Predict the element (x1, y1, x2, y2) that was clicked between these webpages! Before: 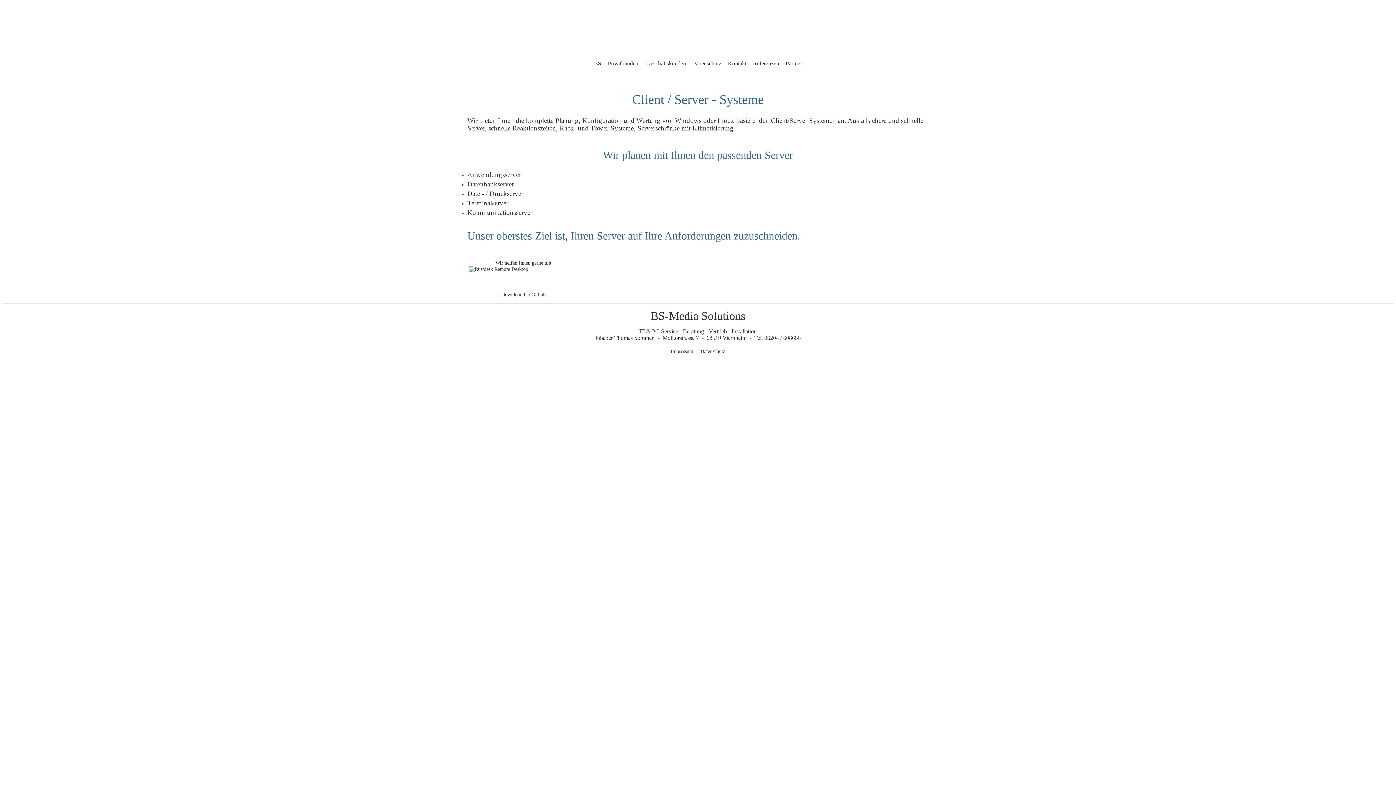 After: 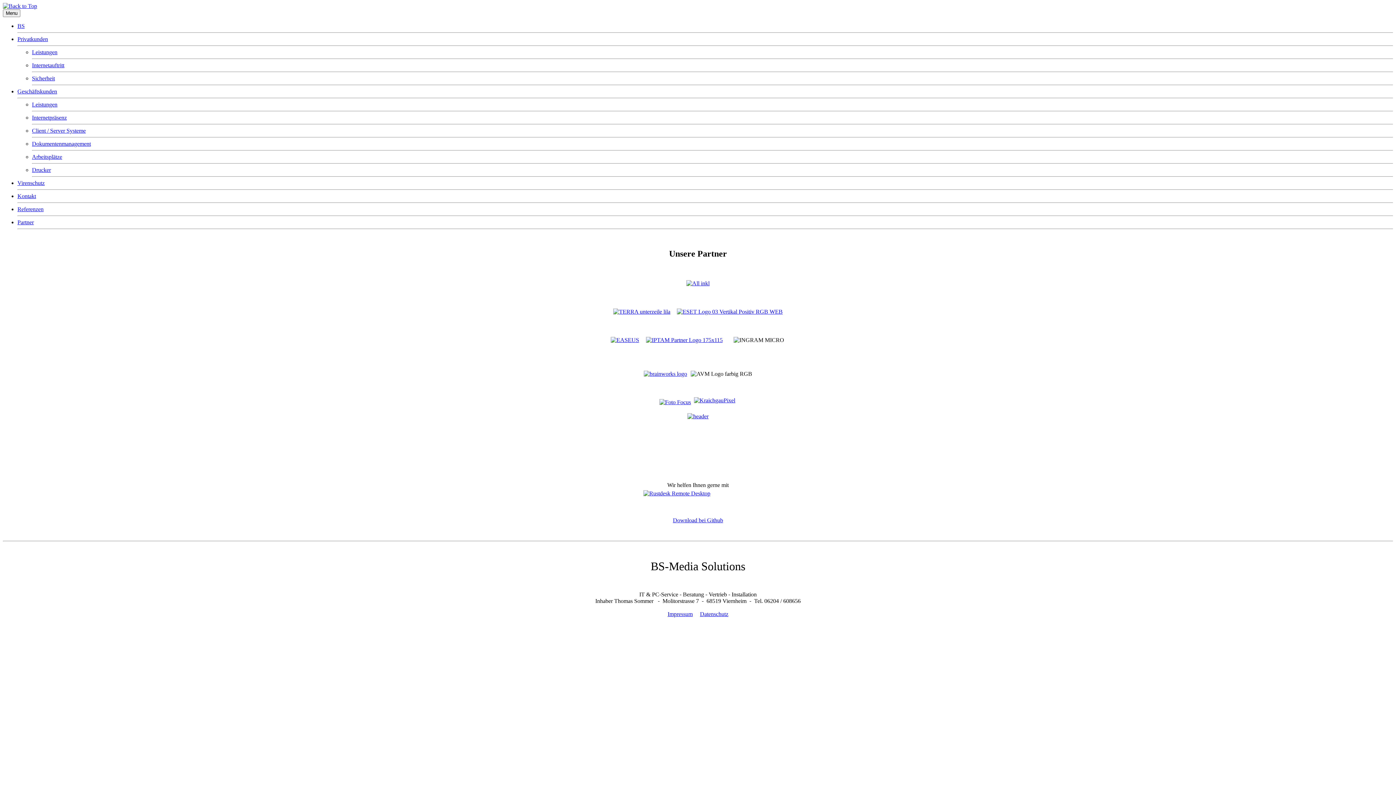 Action: label: Partner bbox: (784, 54, 803, 72)